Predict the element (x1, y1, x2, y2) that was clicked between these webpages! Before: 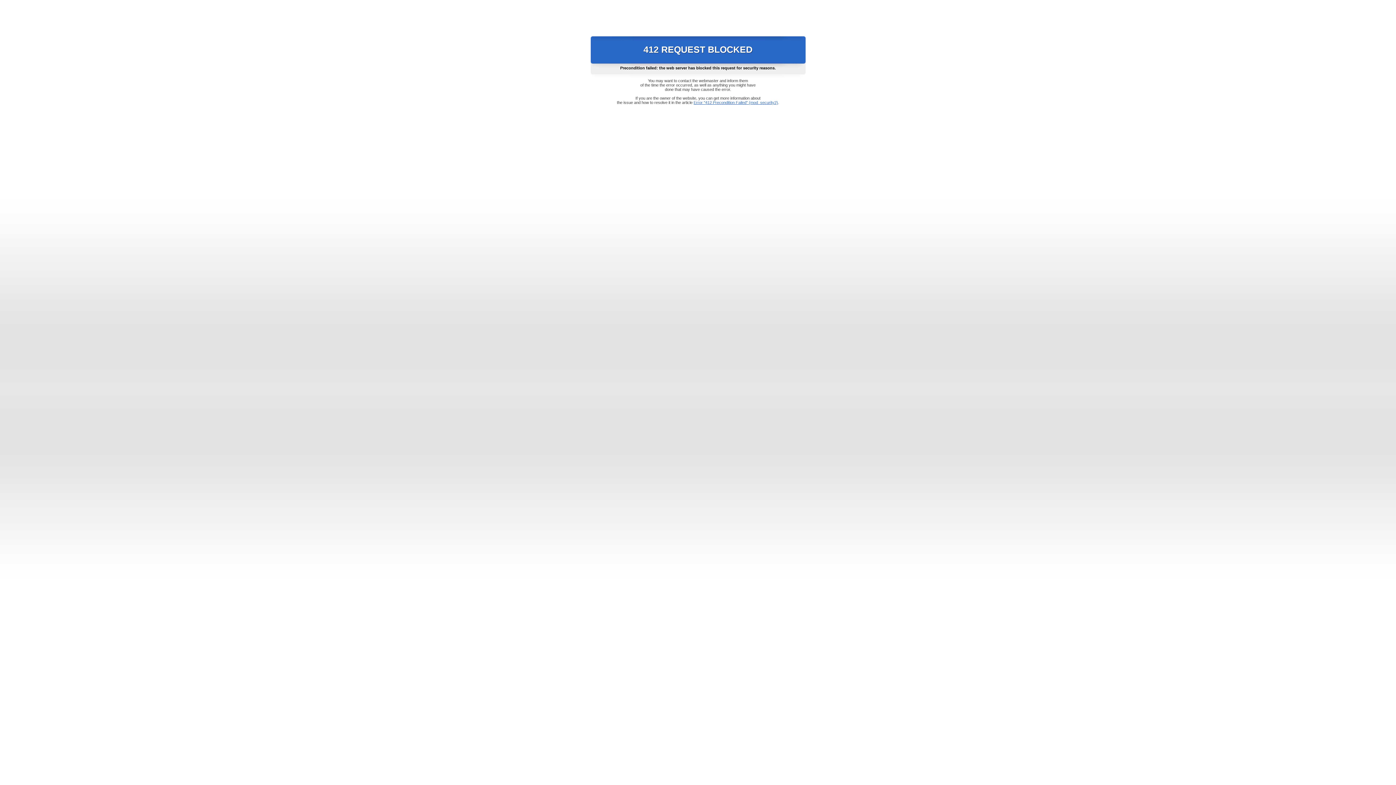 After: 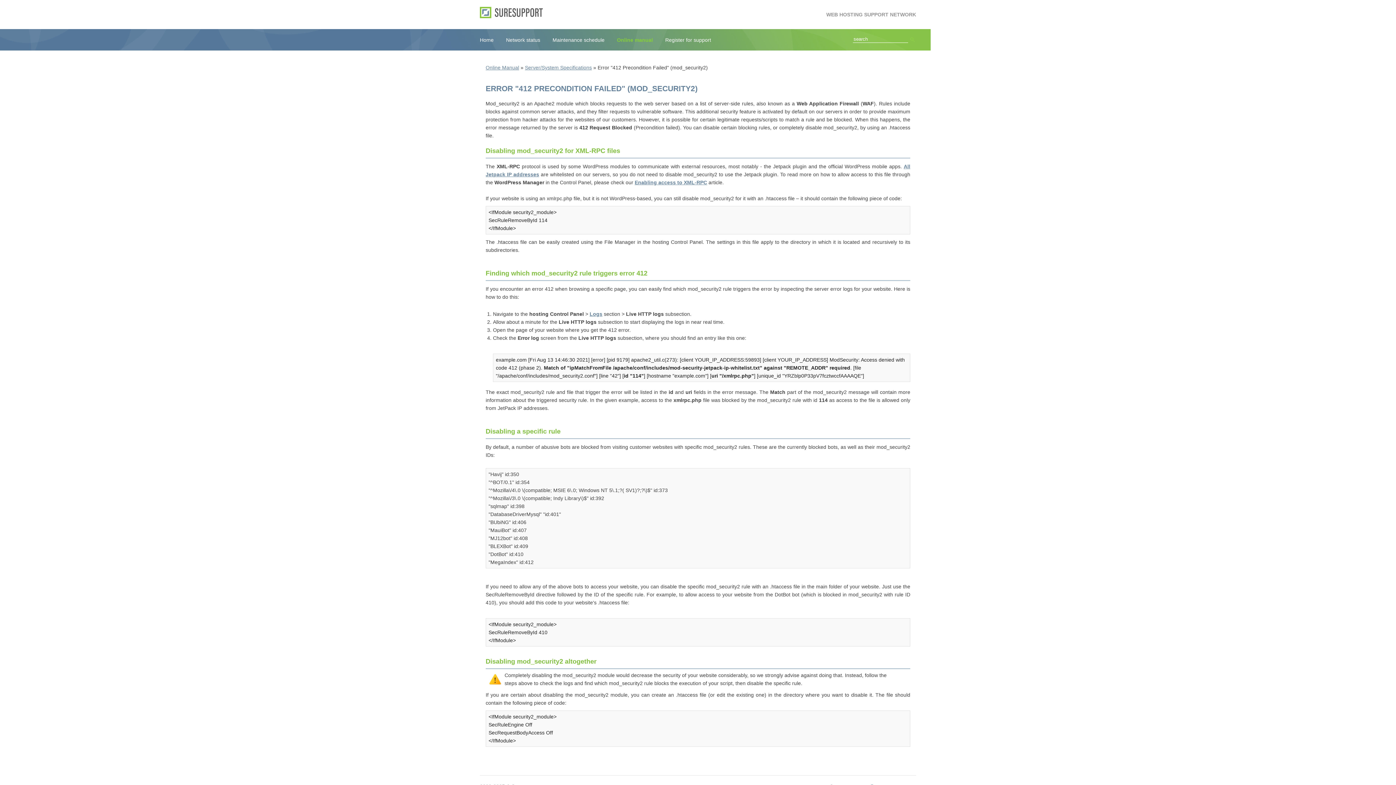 Action: bbox: (693, 100, 778, 104) label: Error "412 Precondition Failed" (mod_security2)